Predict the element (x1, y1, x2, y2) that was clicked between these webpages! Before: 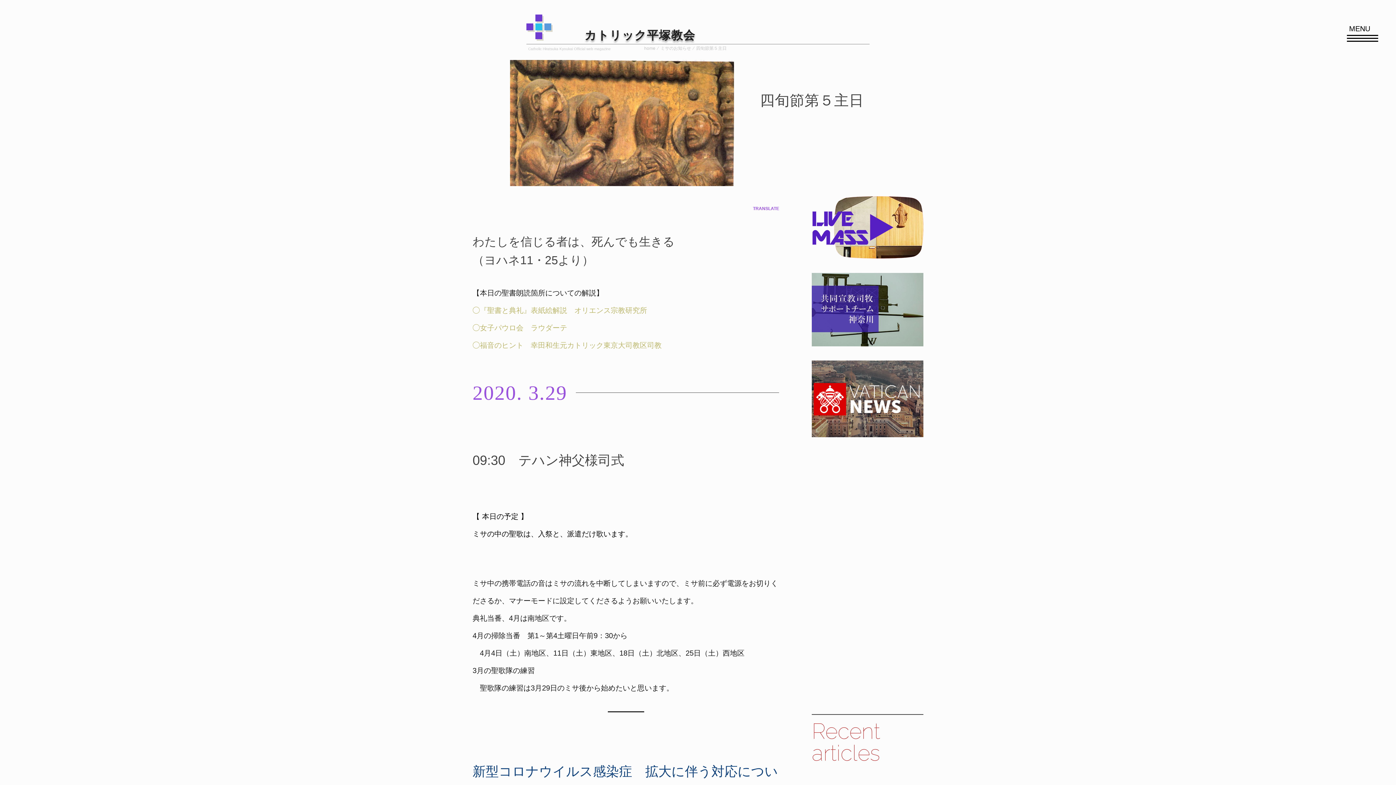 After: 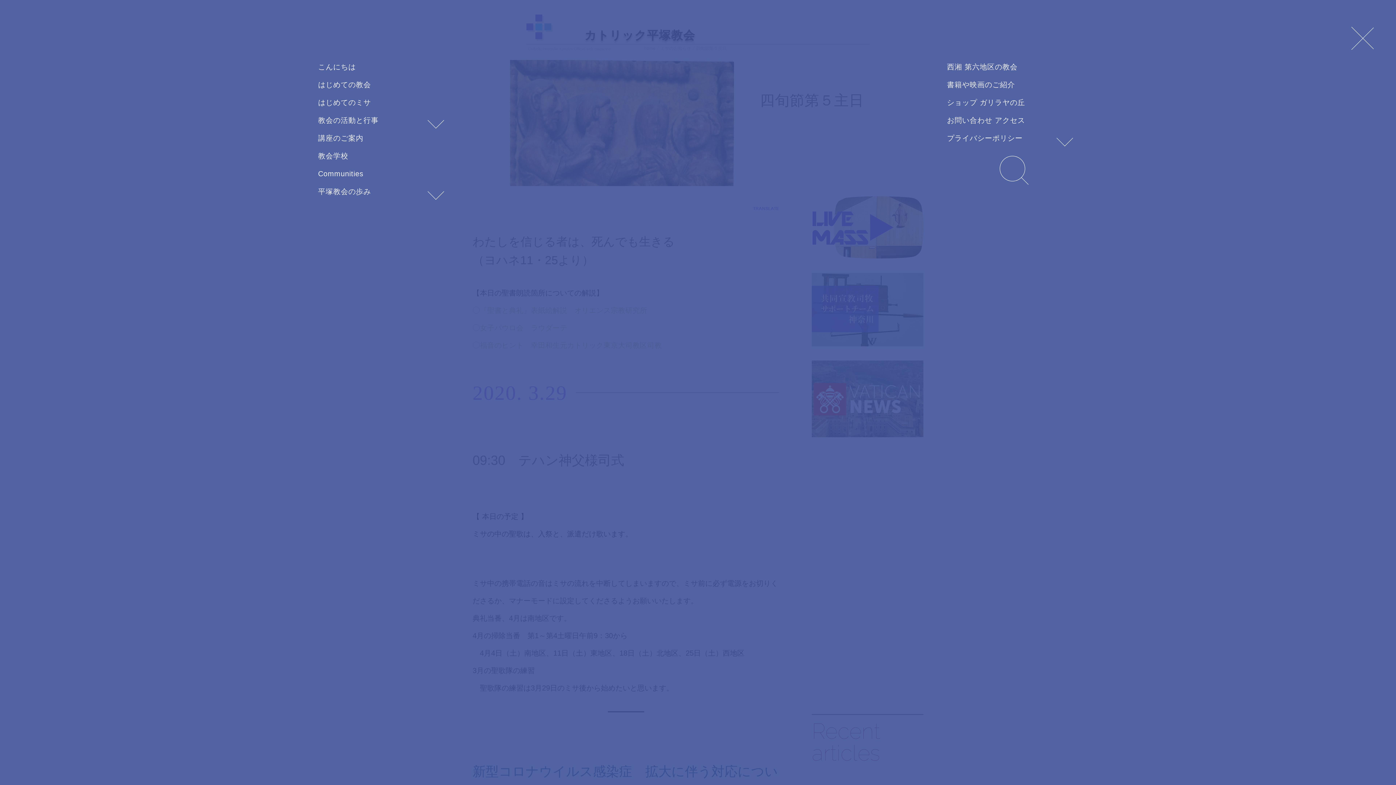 Action: bbox: (1338, 29, 1381, 47)